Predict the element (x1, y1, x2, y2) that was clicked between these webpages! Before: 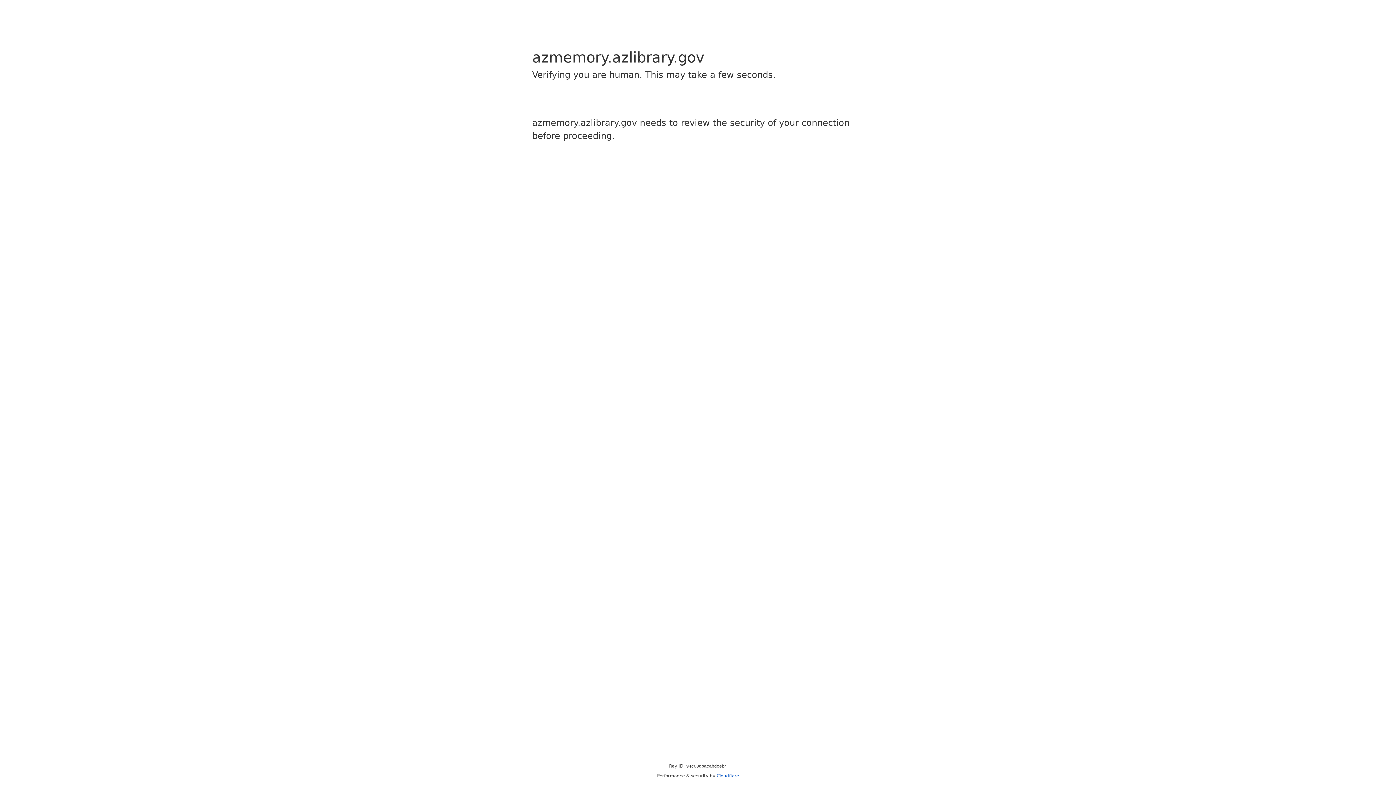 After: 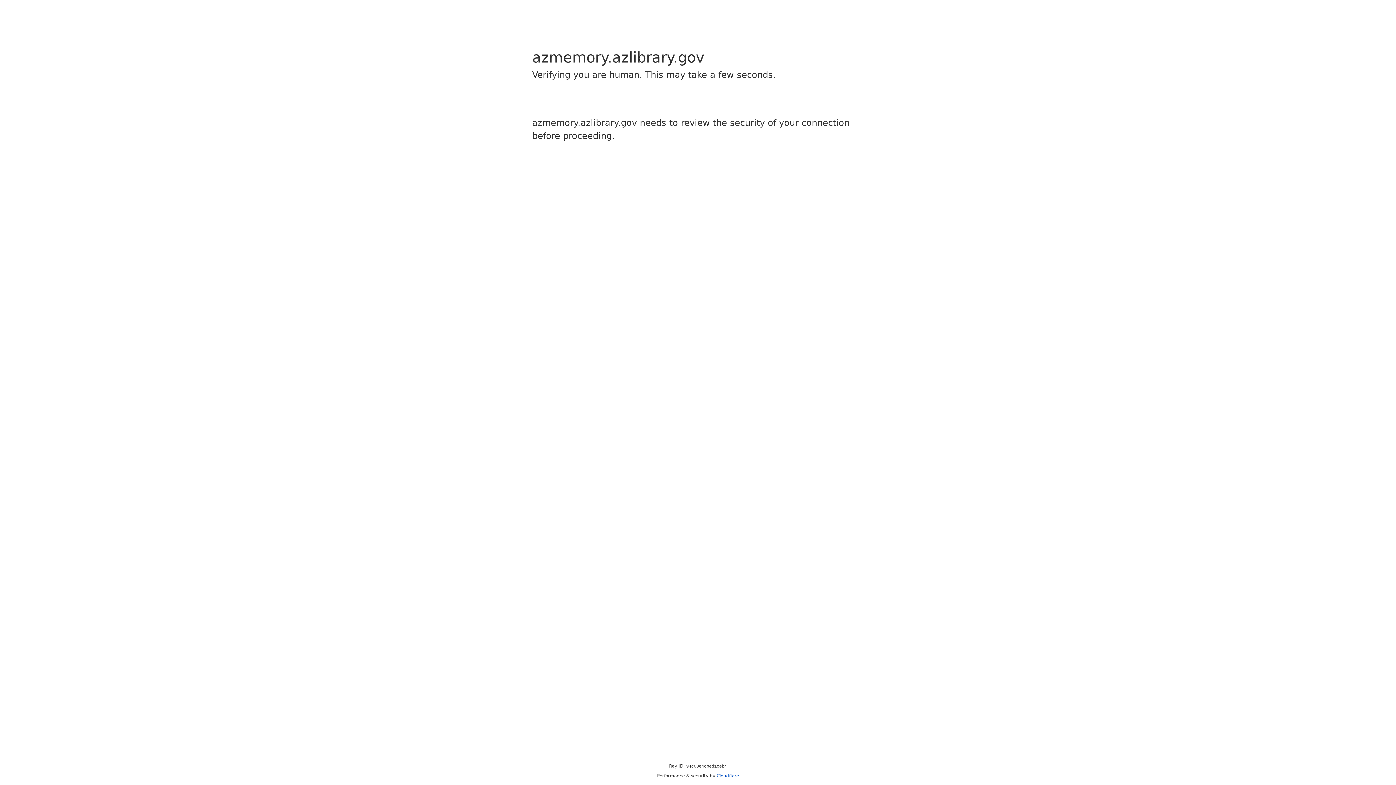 Action: bbox: (716, 773, 739, 778) label: Cloudflare